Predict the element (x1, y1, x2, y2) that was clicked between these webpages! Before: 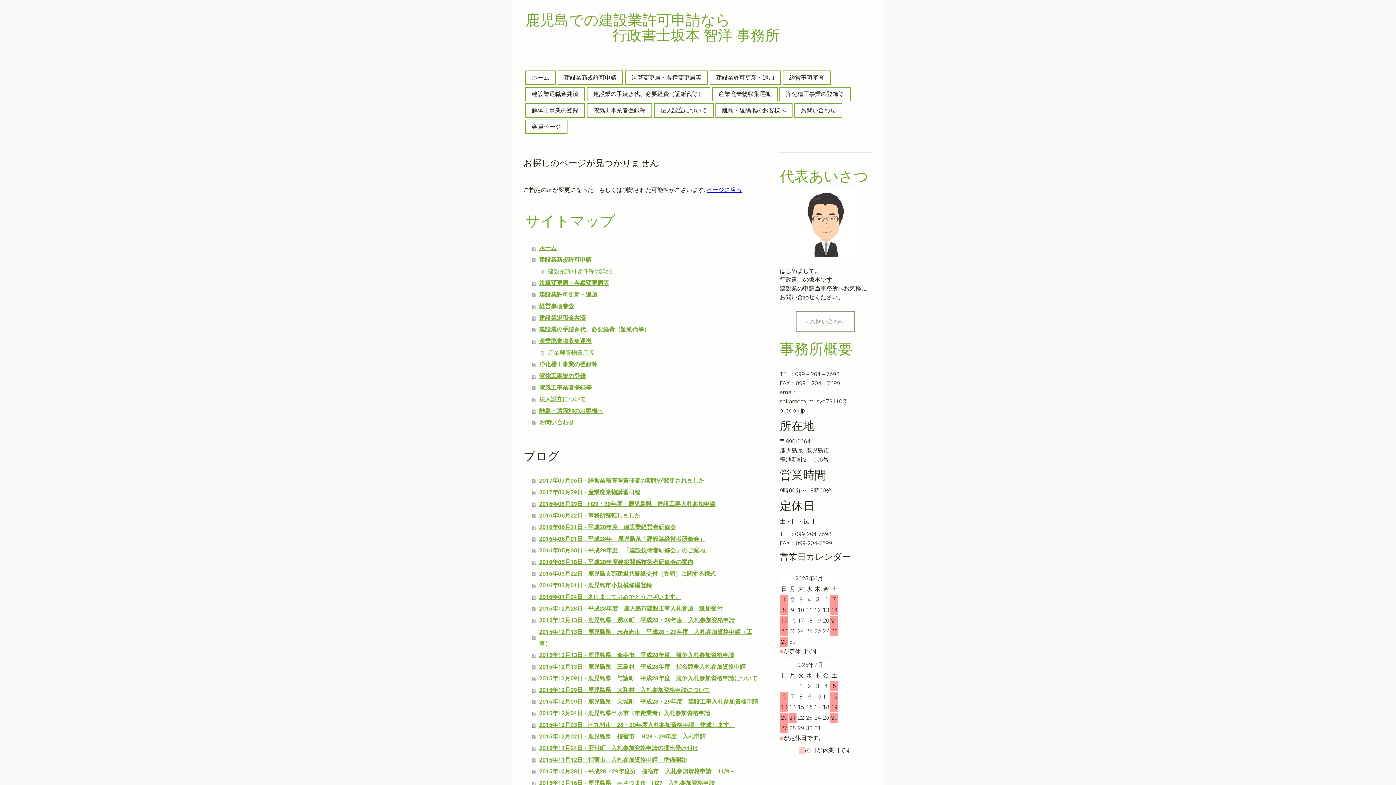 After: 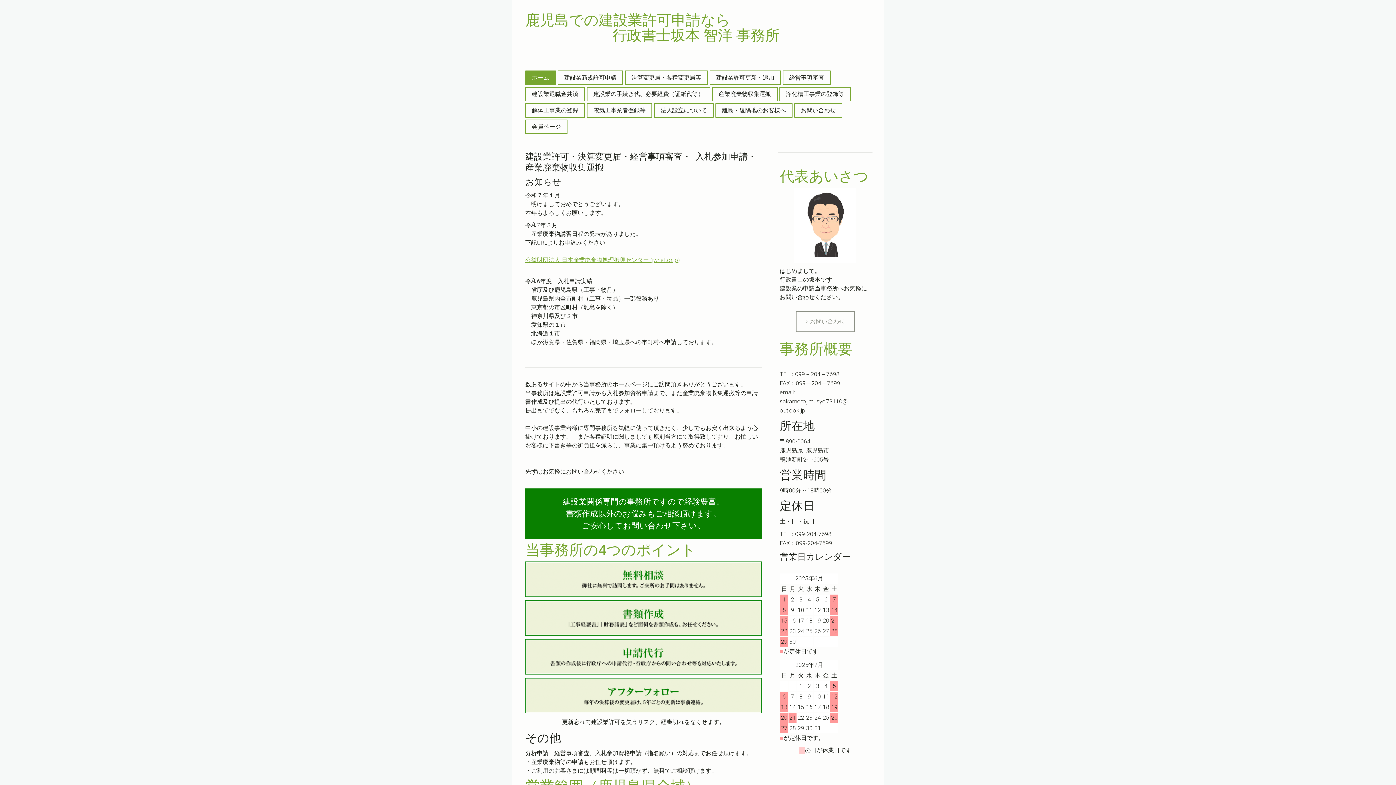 Action: label: ホーム bbox: (532, 242, 763, 254)